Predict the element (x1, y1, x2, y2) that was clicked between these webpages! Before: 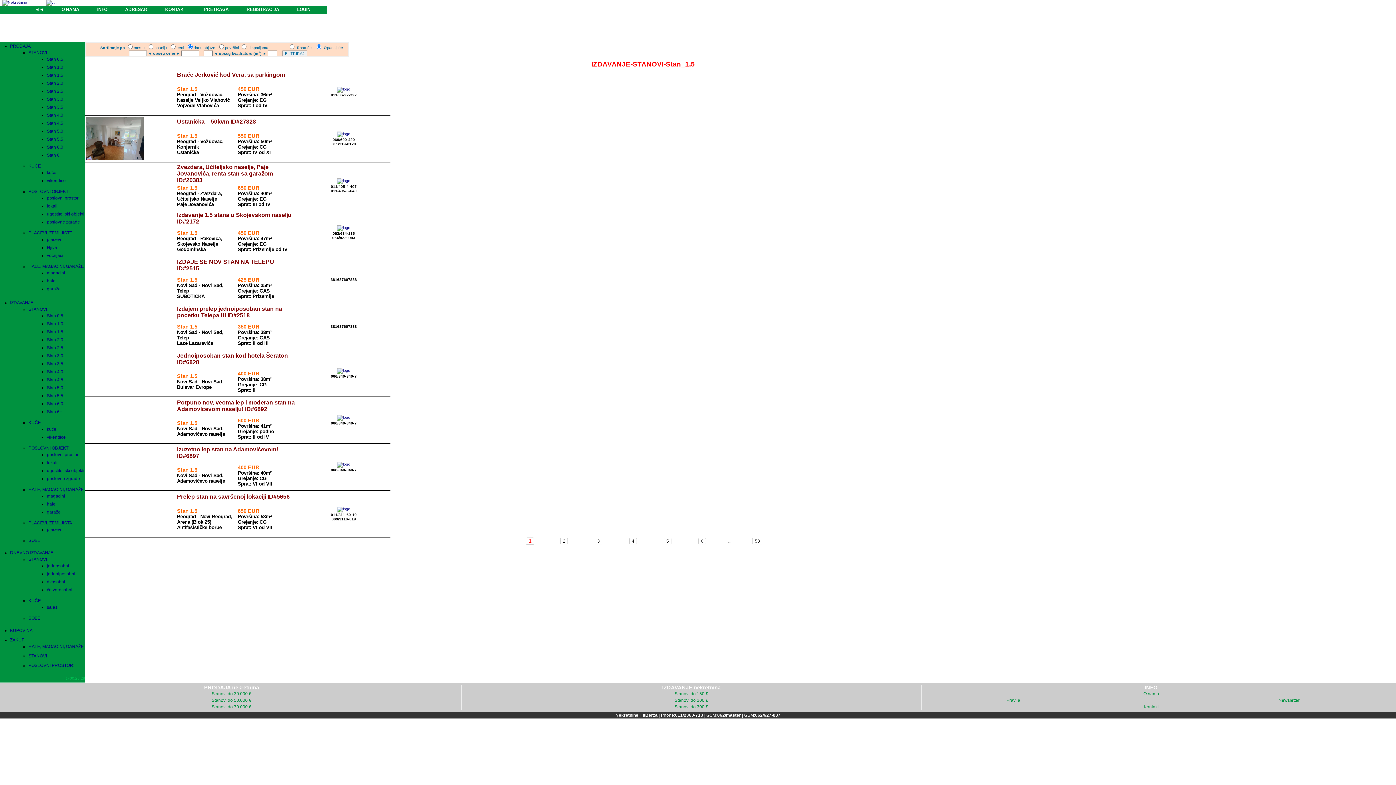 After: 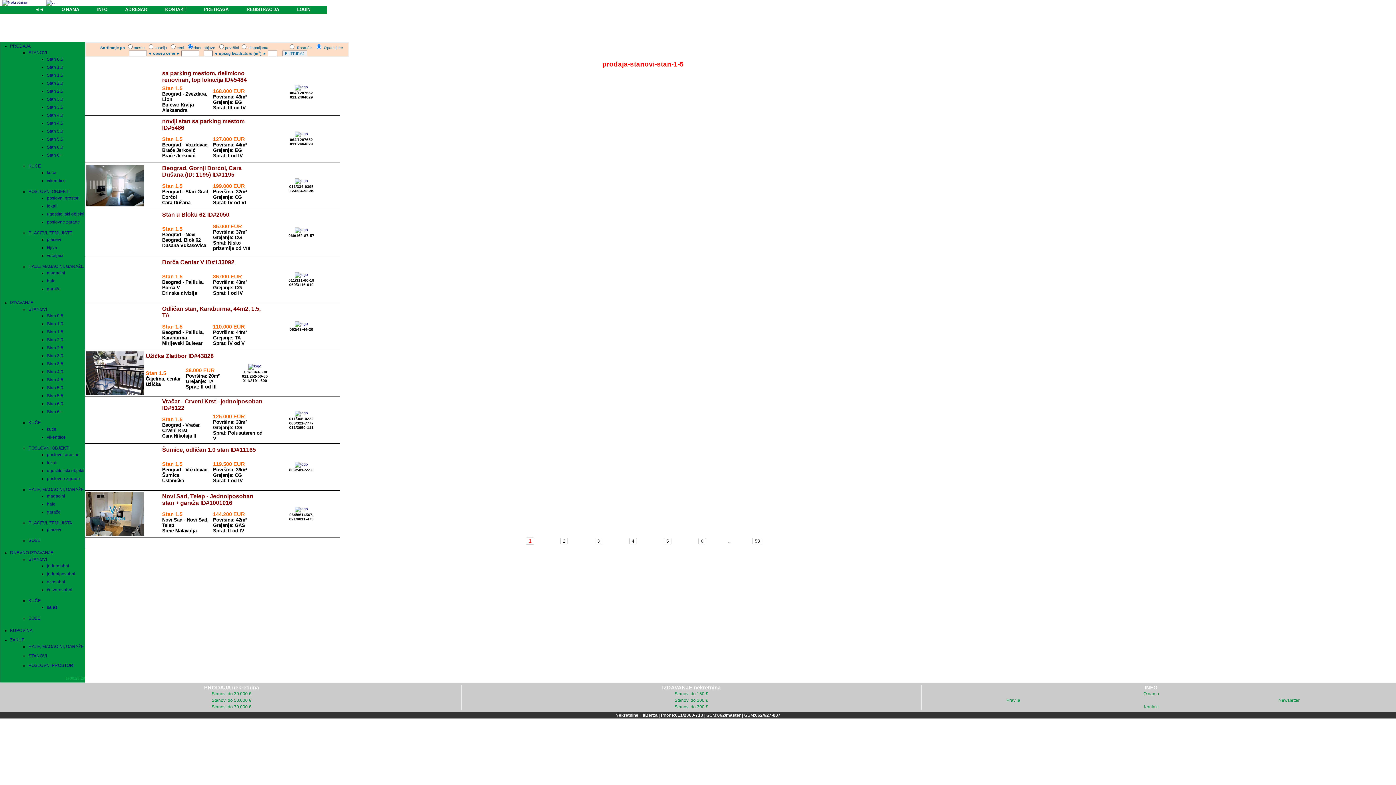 Action: label: Stan 1.5 bbox: (46, 72, 63, 77)